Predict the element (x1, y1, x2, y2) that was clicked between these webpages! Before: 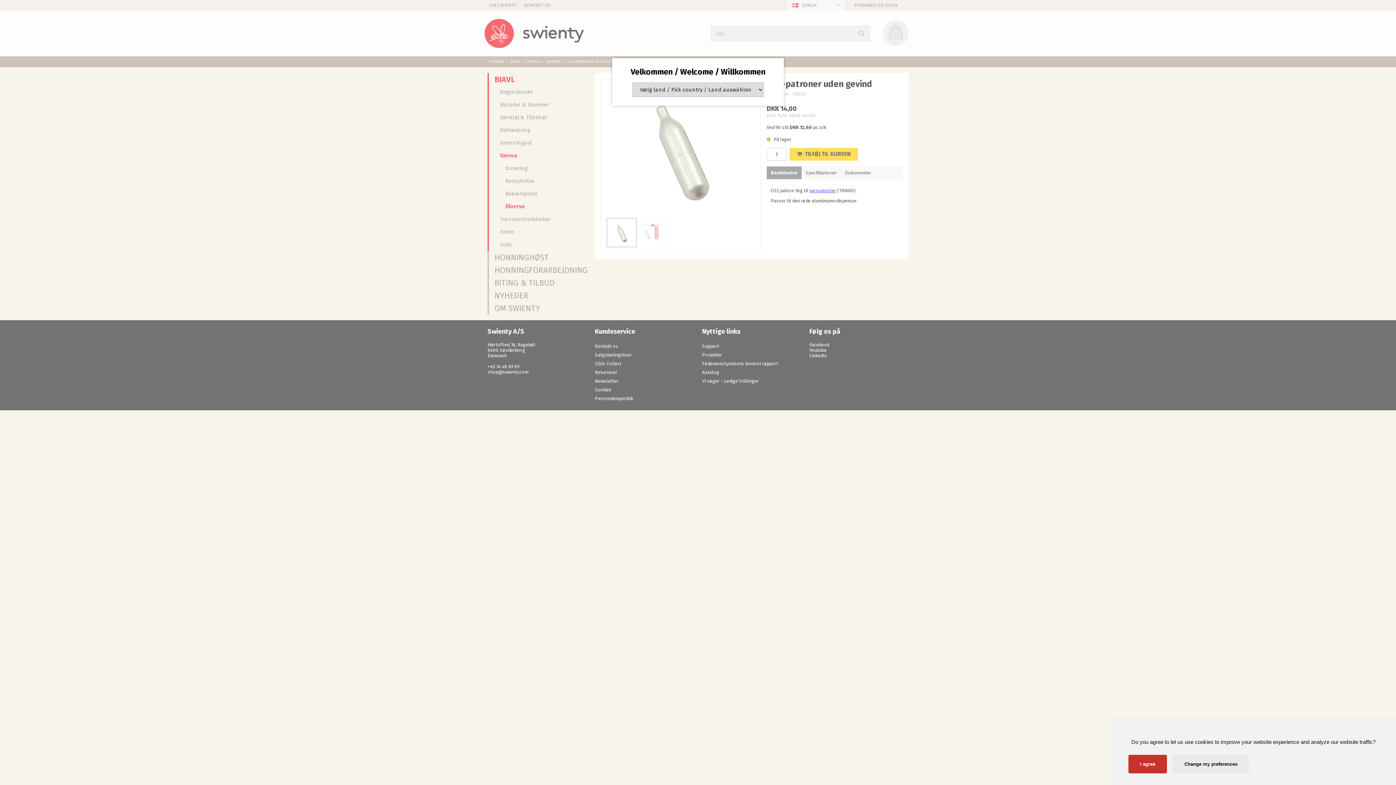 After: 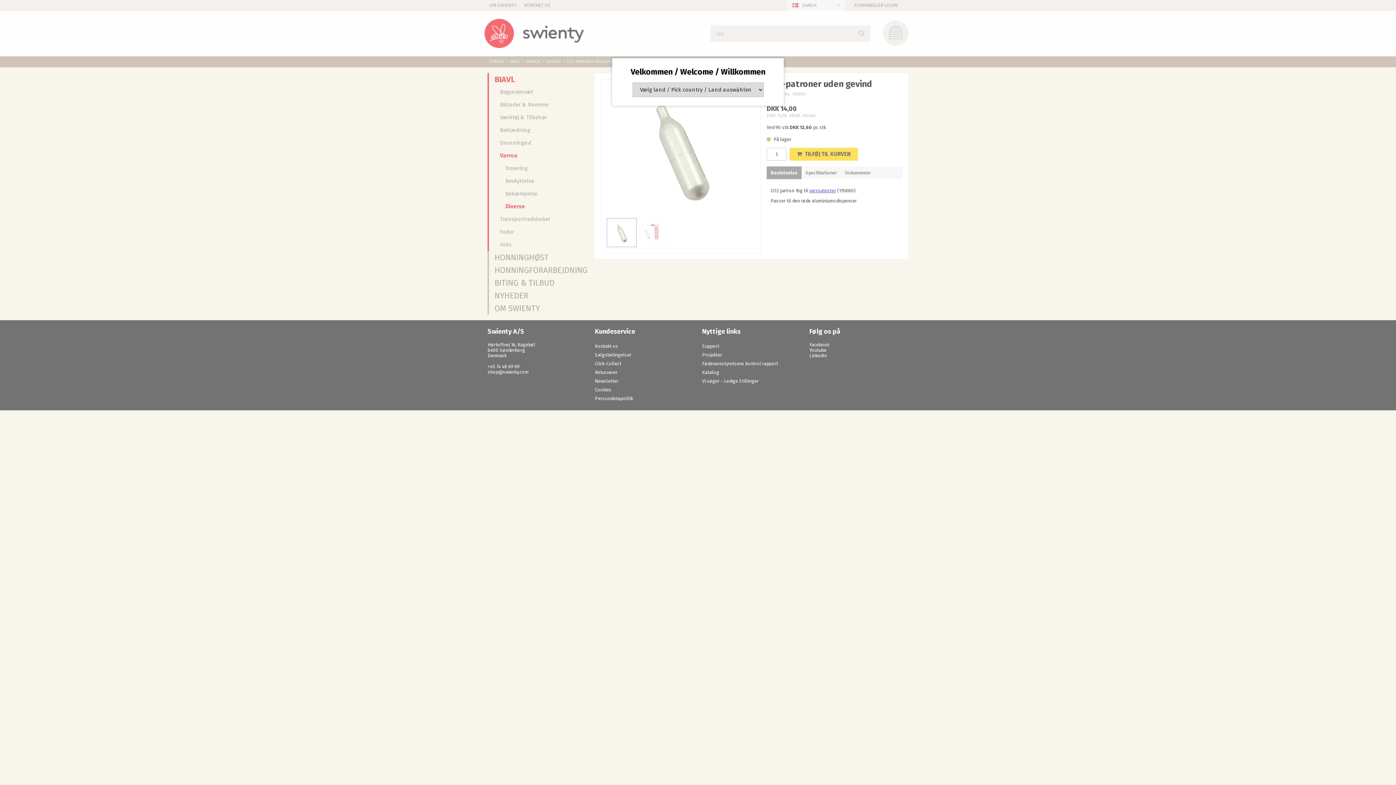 Action: label: I agree bbox: (1128, 755, 1167, 773)